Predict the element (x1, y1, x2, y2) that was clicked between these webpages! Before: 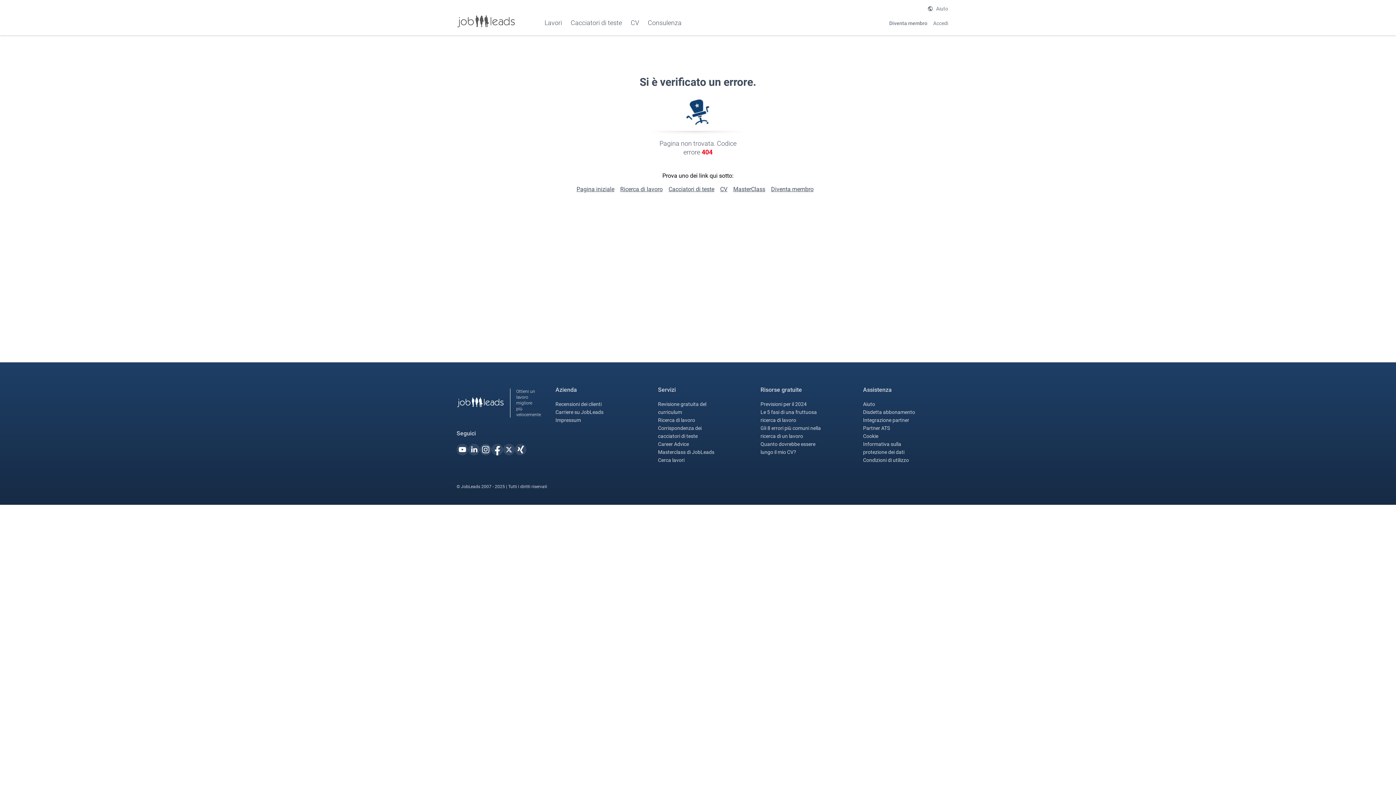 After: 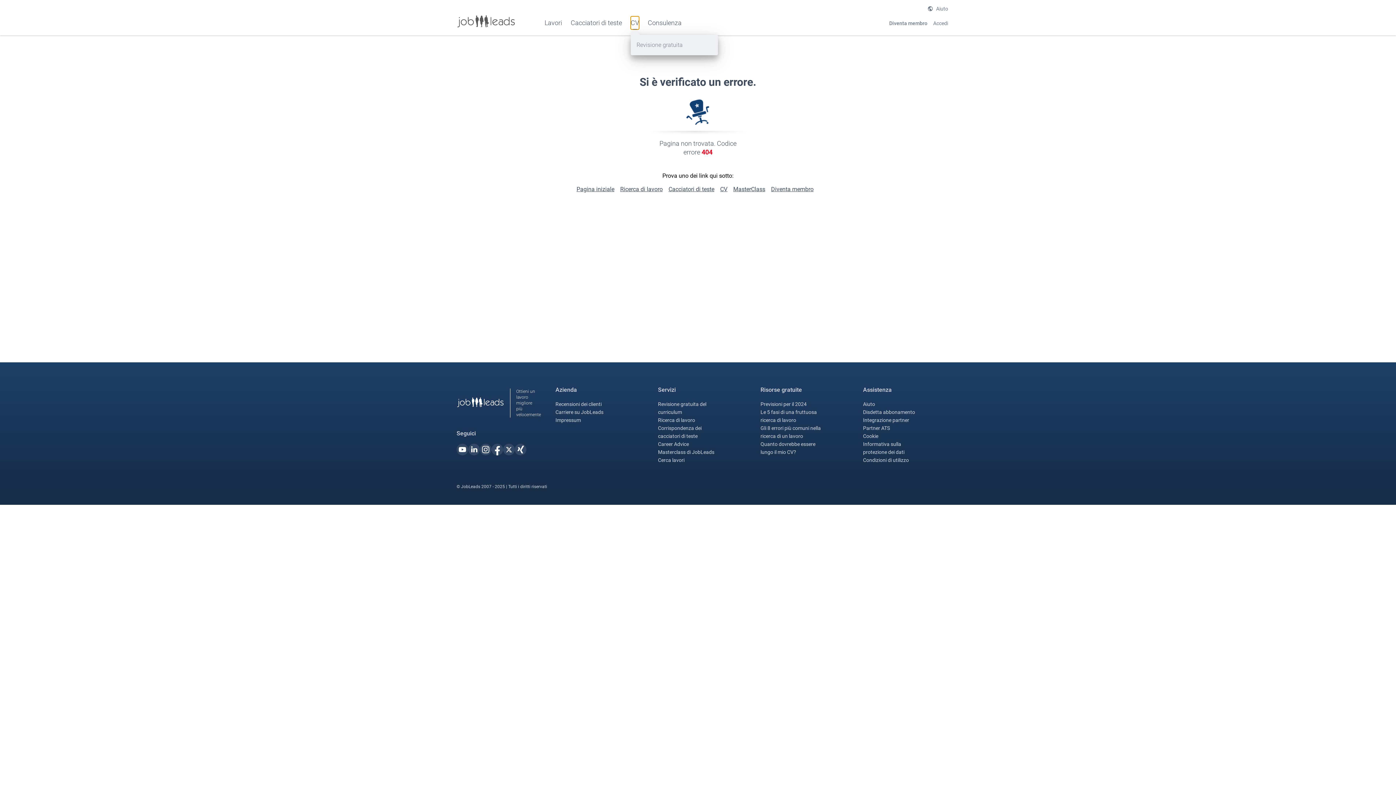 Action: label: CV bbox: (630, 16, 639, 29)